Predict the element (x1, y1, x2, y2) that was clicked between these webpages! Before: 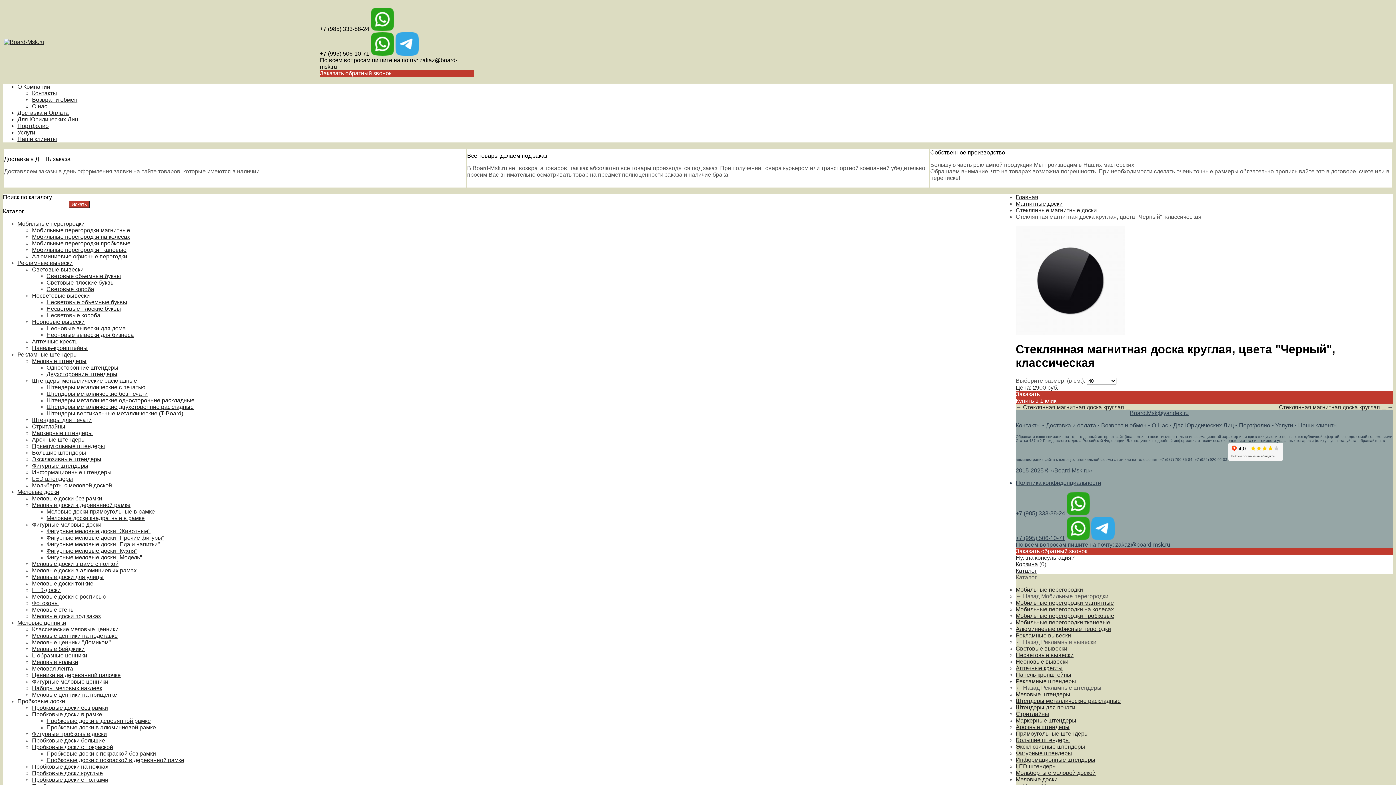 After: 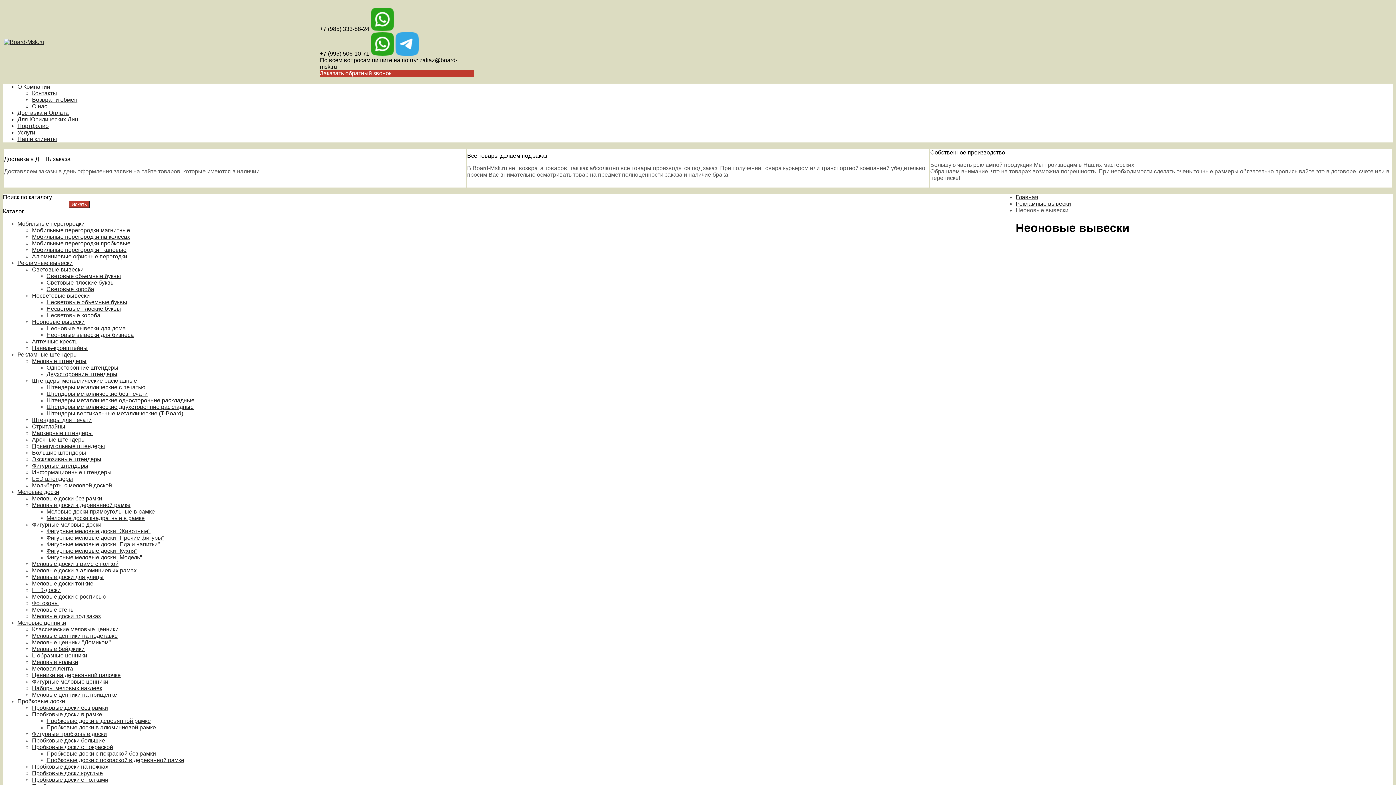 Action: label: Неоновые вывески bbox: (1016, 658, 1068, 665)